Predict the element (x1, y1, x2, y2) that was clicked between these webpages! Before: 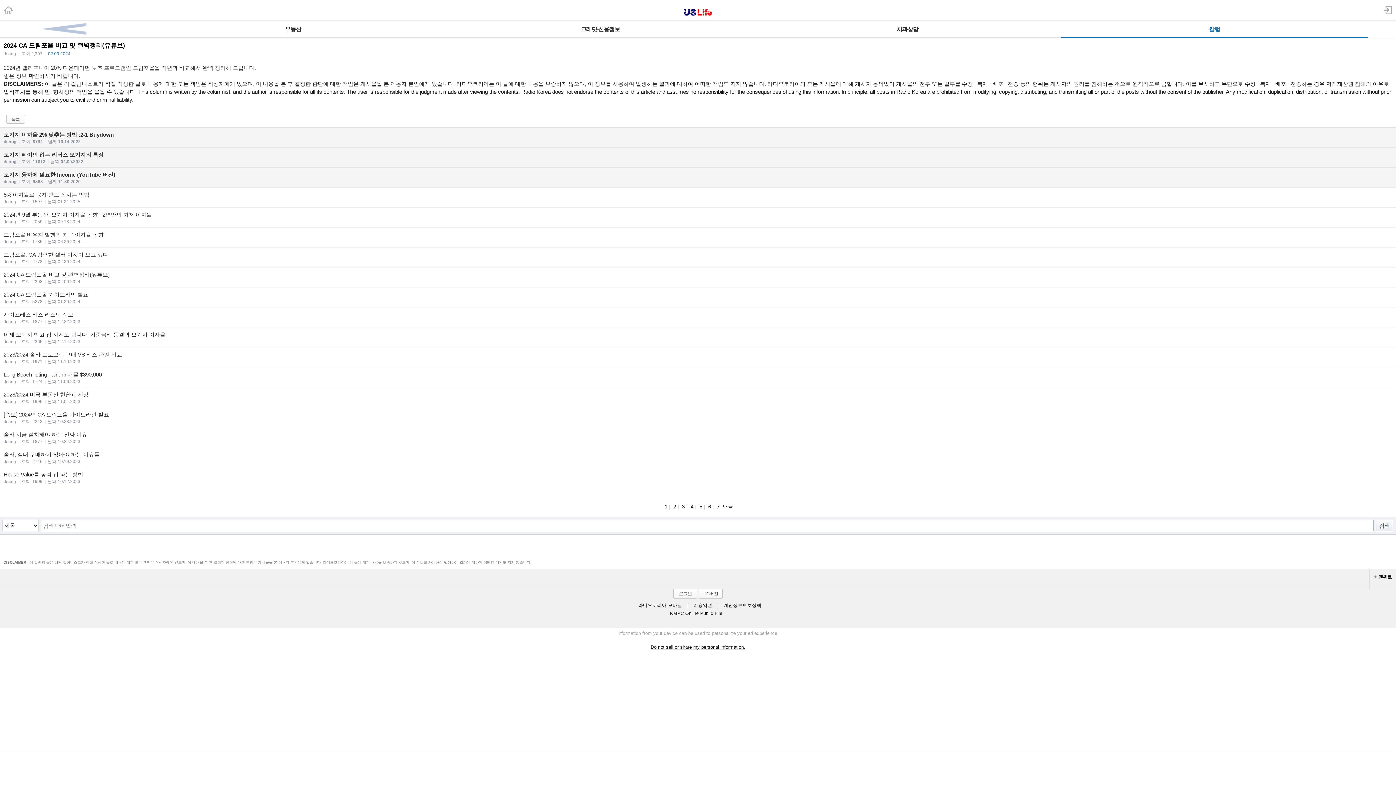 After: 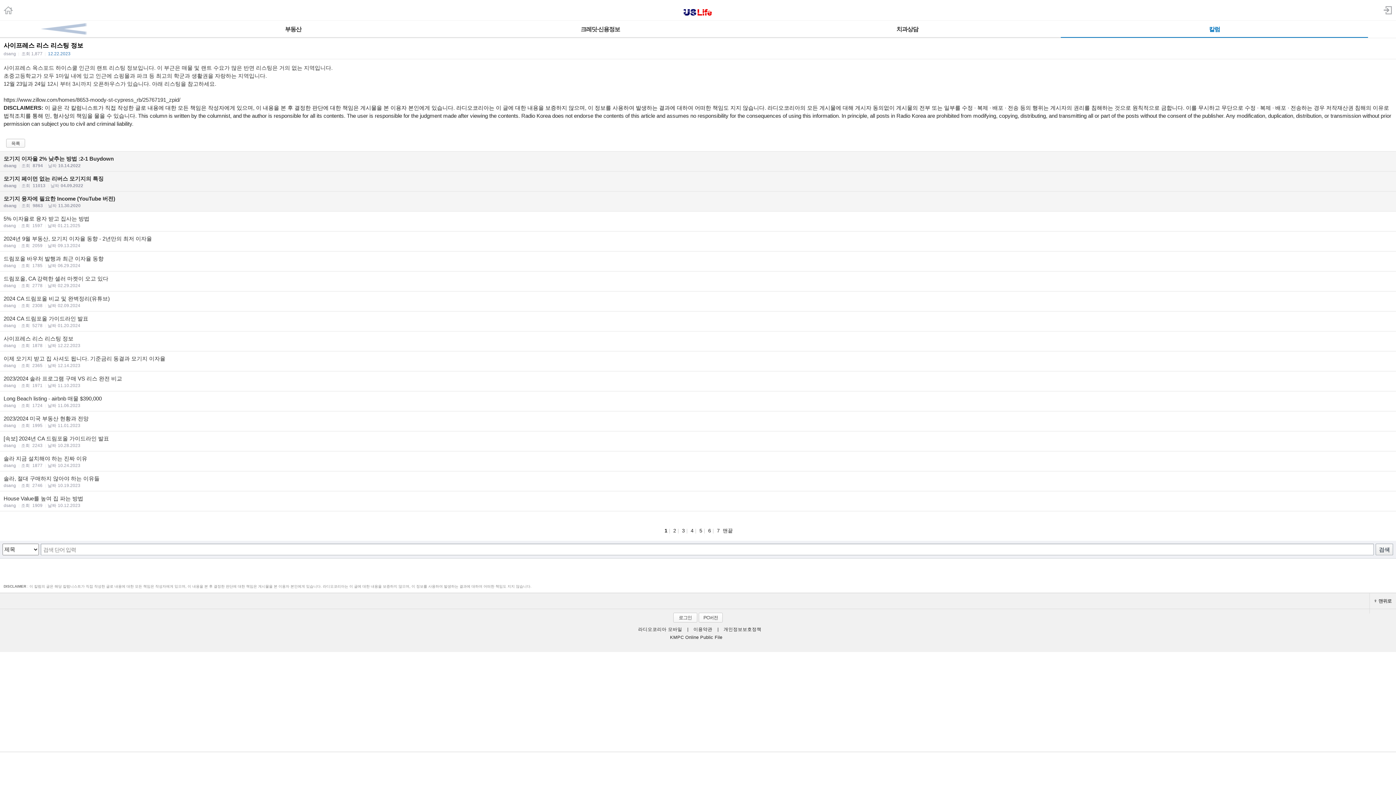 Action: bbox: (0, 307, 1396, 327) label: 사이프레스 리스 리스팅 정보
dsang |조회 1877 |날짜12.22.2023